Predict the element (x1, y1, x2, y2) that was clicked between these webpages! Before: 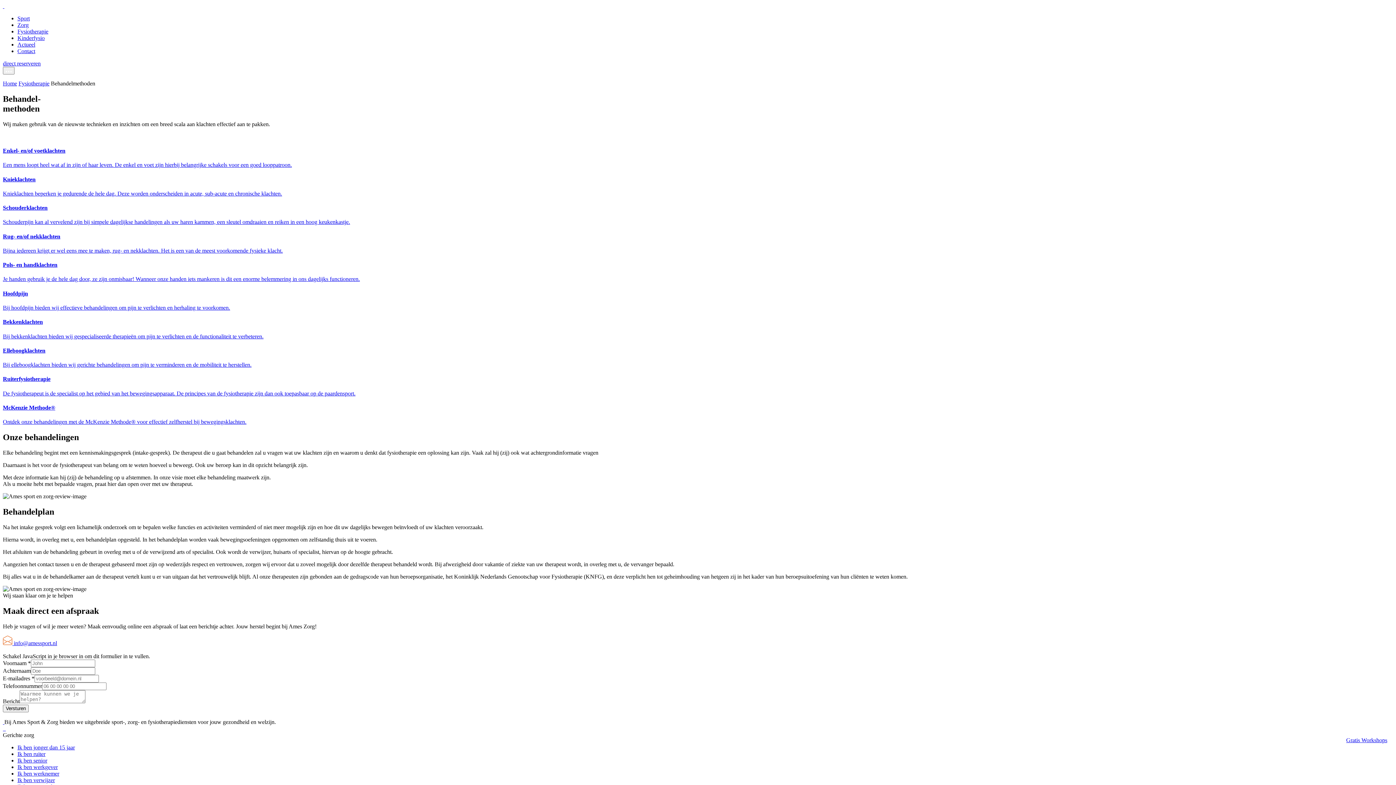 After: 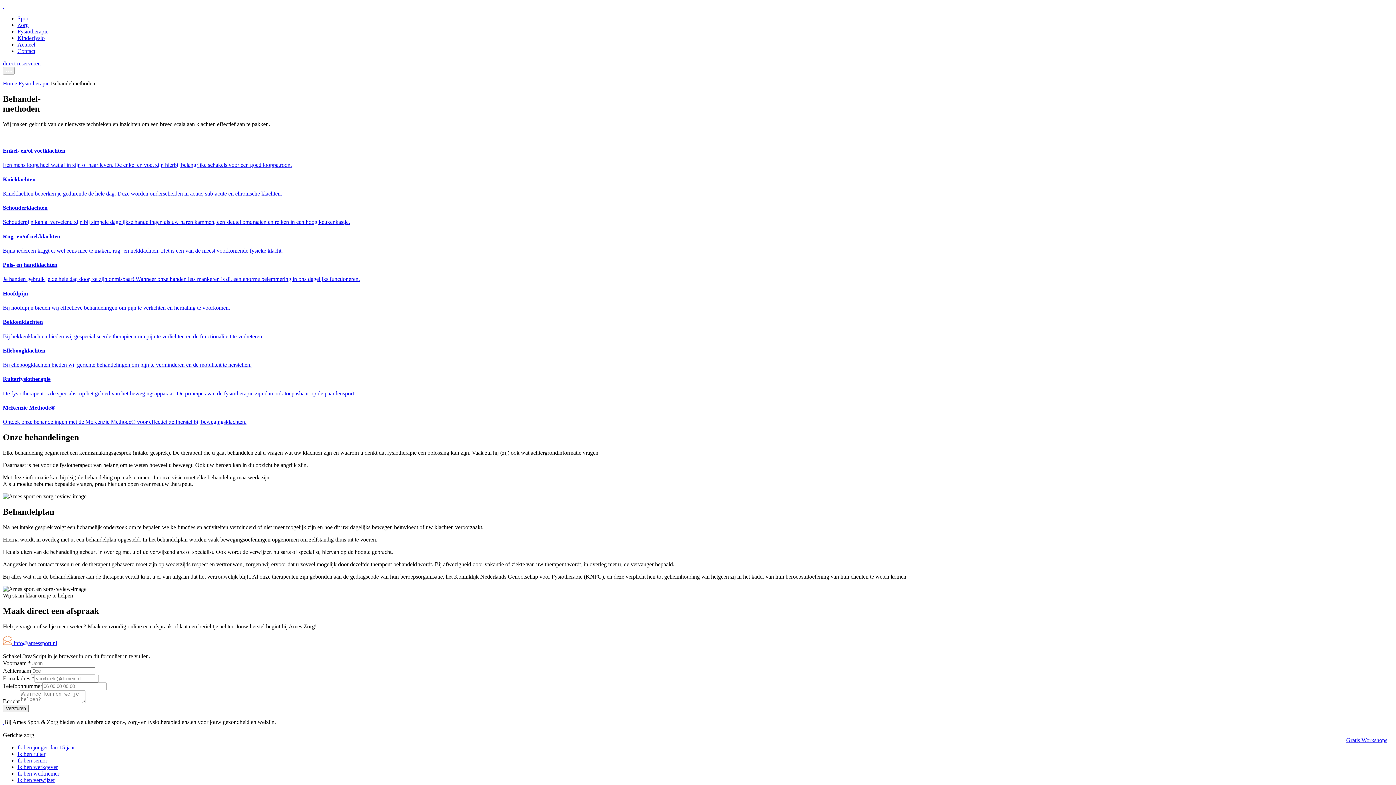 Action: label:  info@amessport.nl bbox: (2, 640, 57, 646)